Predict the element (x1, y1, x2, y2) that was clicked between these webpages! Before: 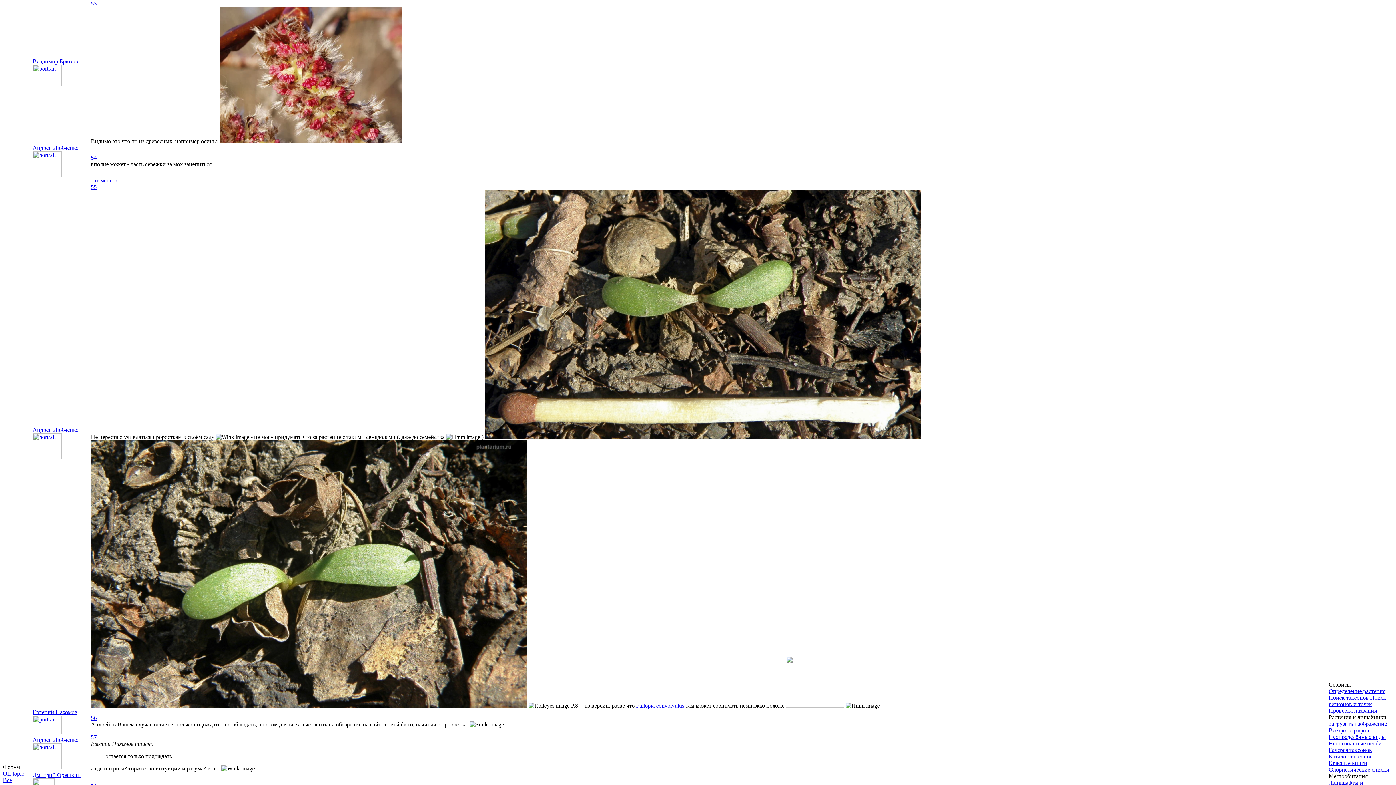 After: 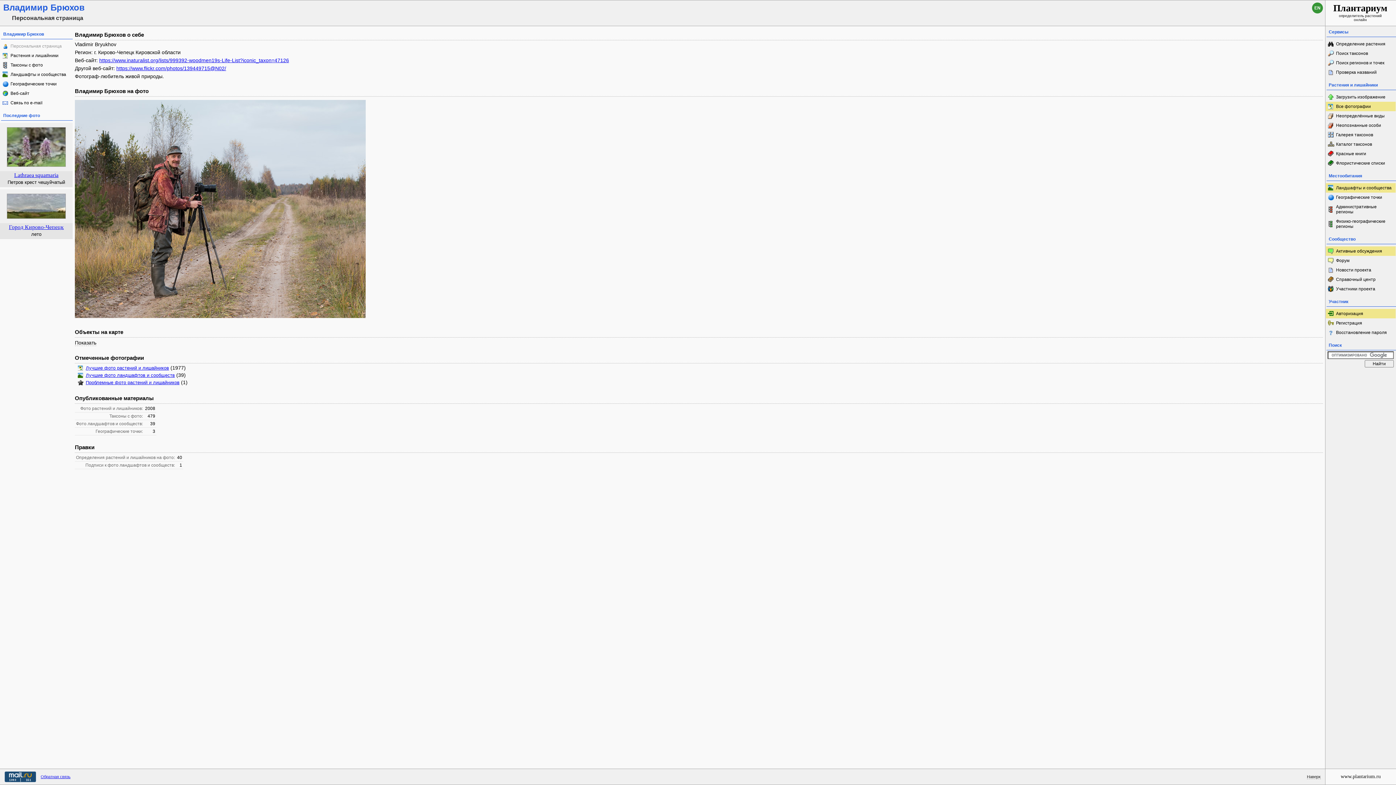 Action: bbox: (32, 58, 78, 64) label: Владимир Брюхов